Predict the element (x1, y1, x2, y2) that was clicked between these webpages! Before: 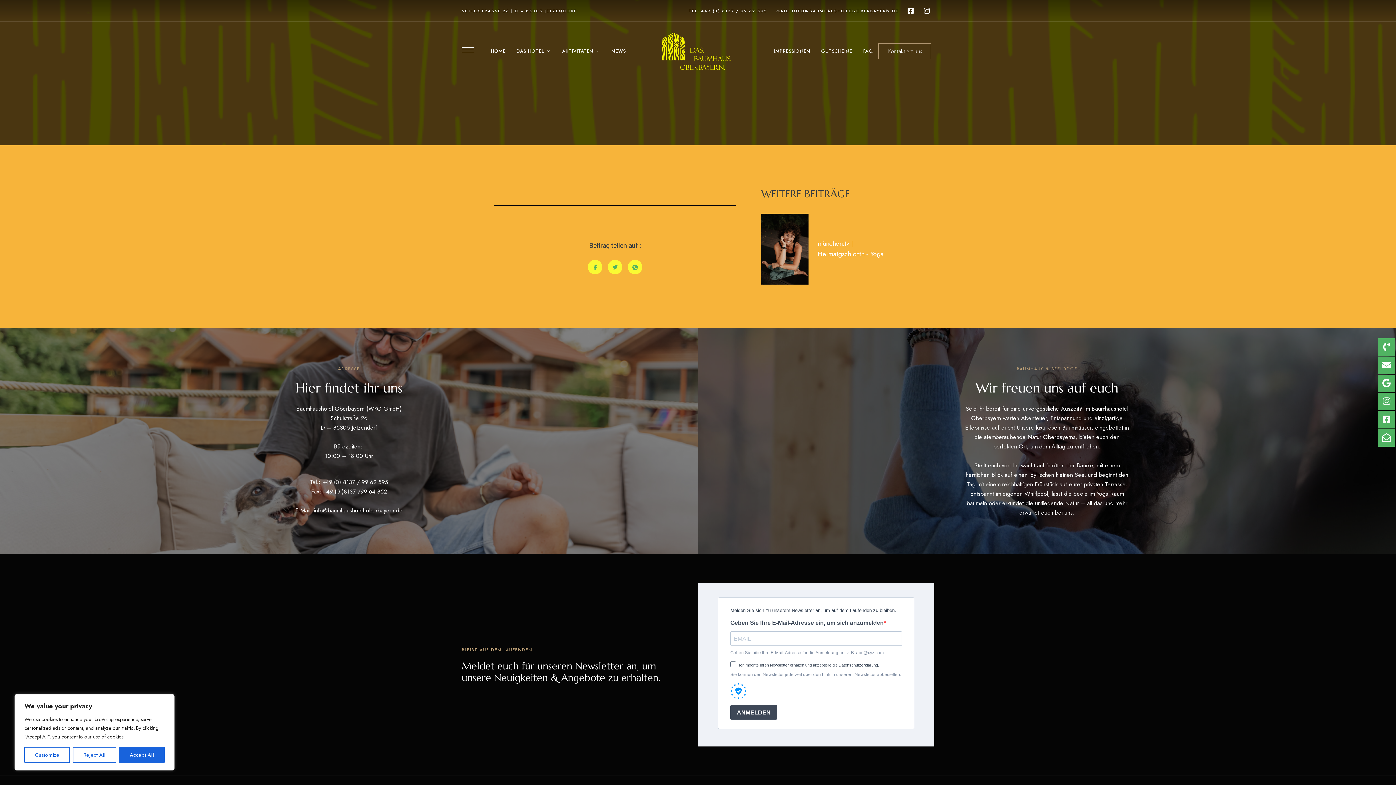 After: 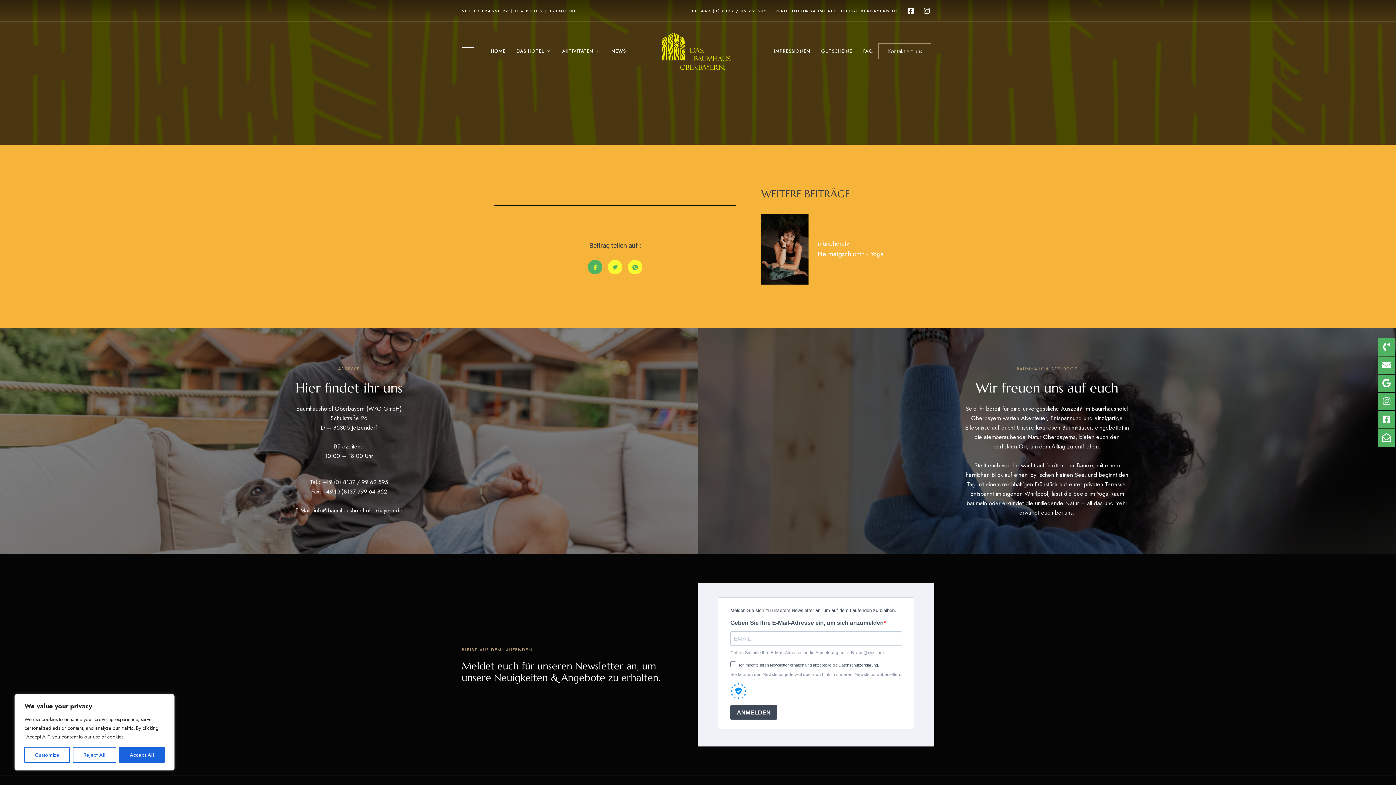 Action: bbox: (588, 260, 602, 274)